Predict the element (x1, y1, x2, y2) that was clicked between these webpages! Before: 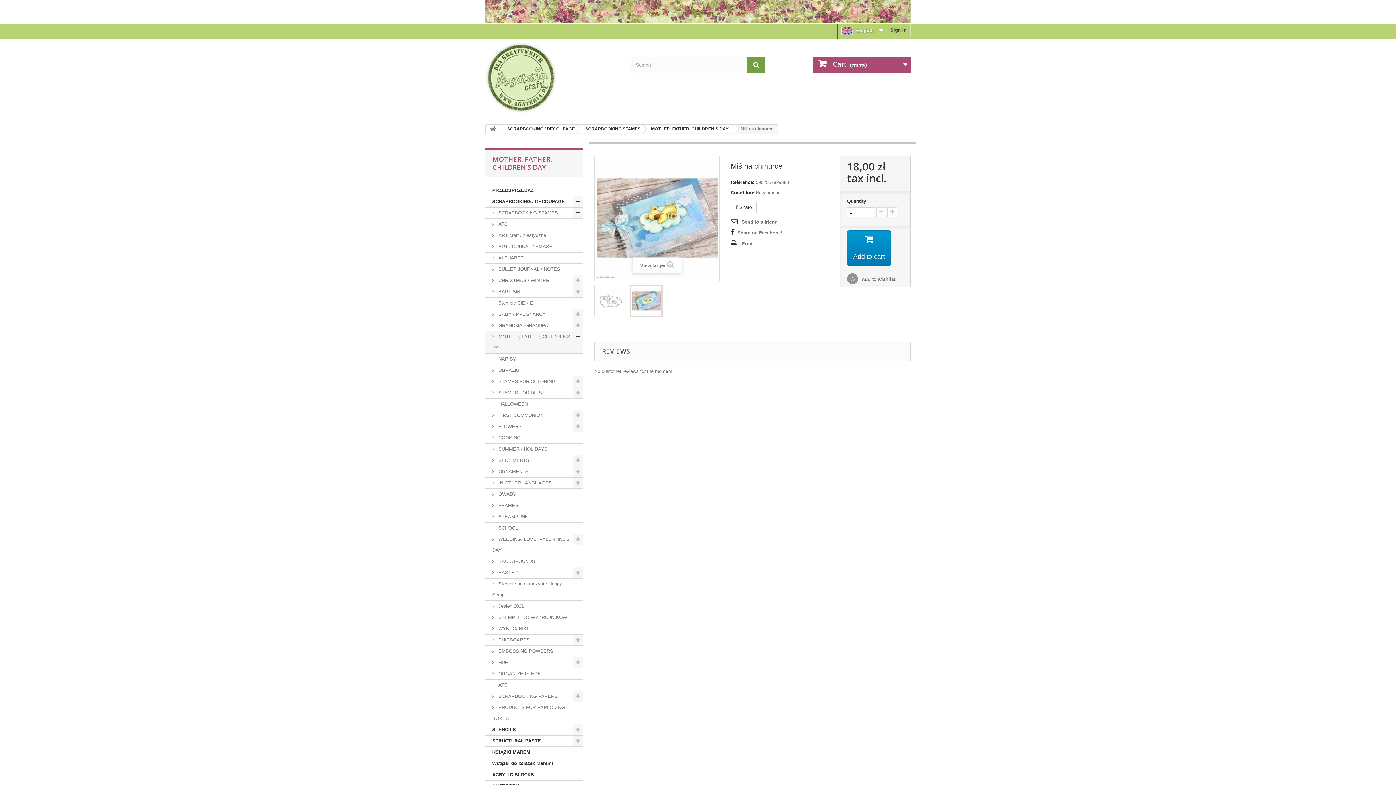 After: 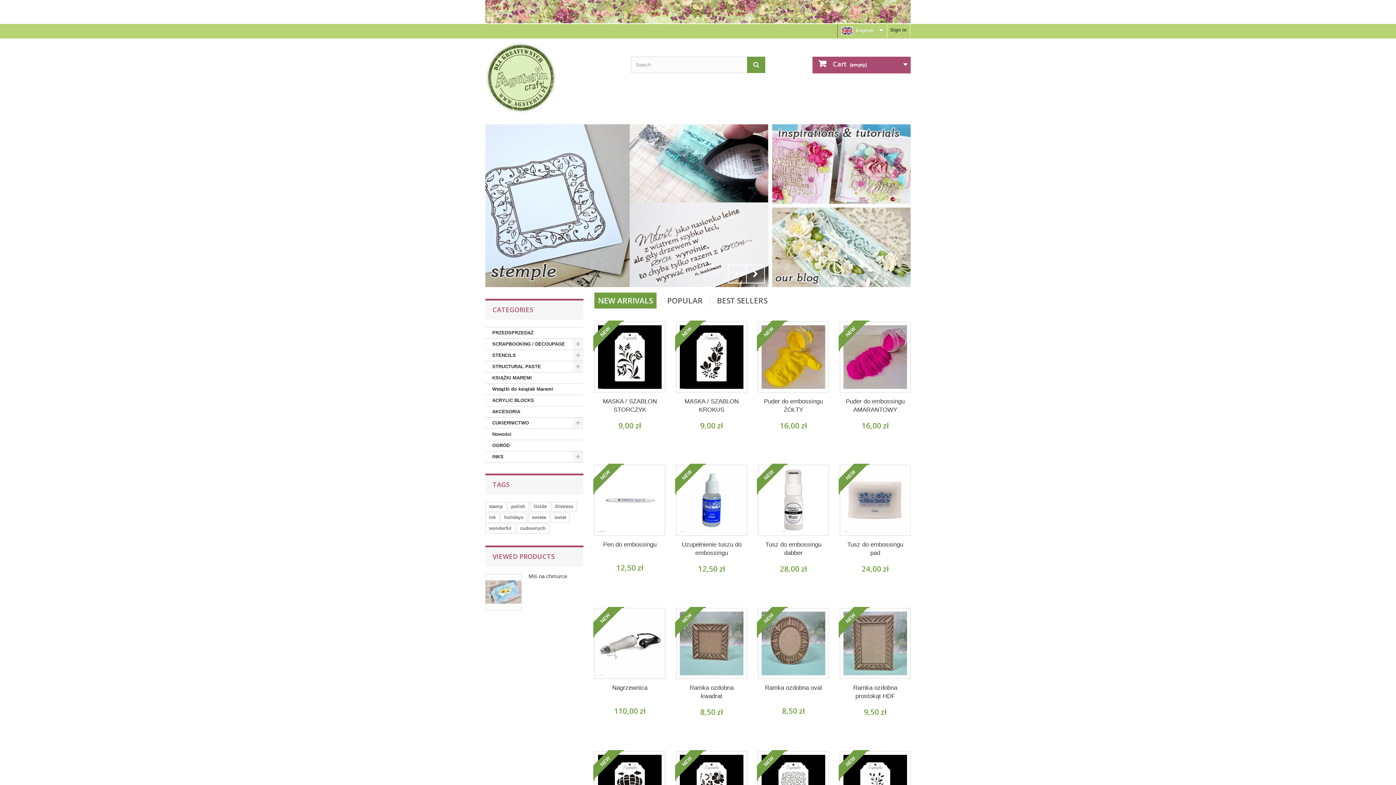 Action: bbox: (486, 124, 500, 133)